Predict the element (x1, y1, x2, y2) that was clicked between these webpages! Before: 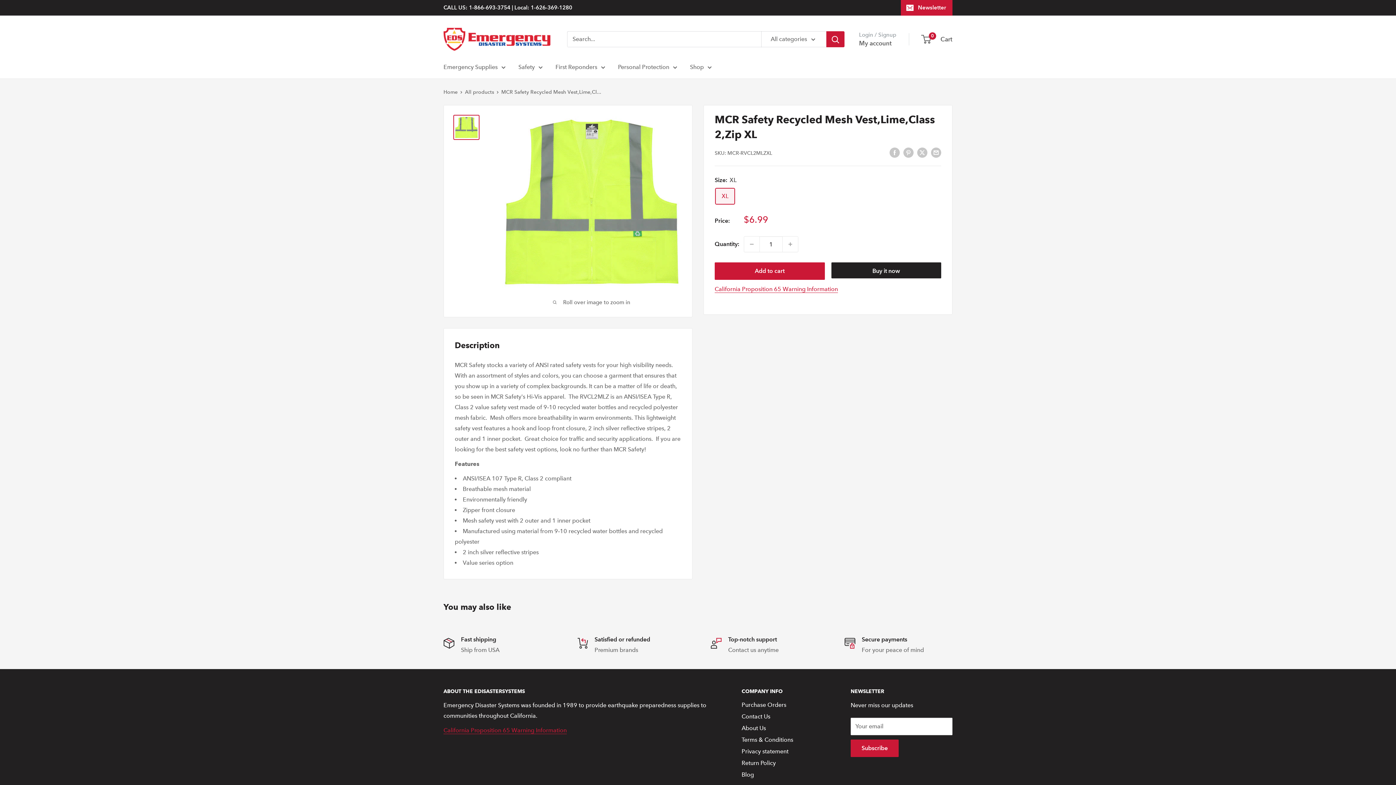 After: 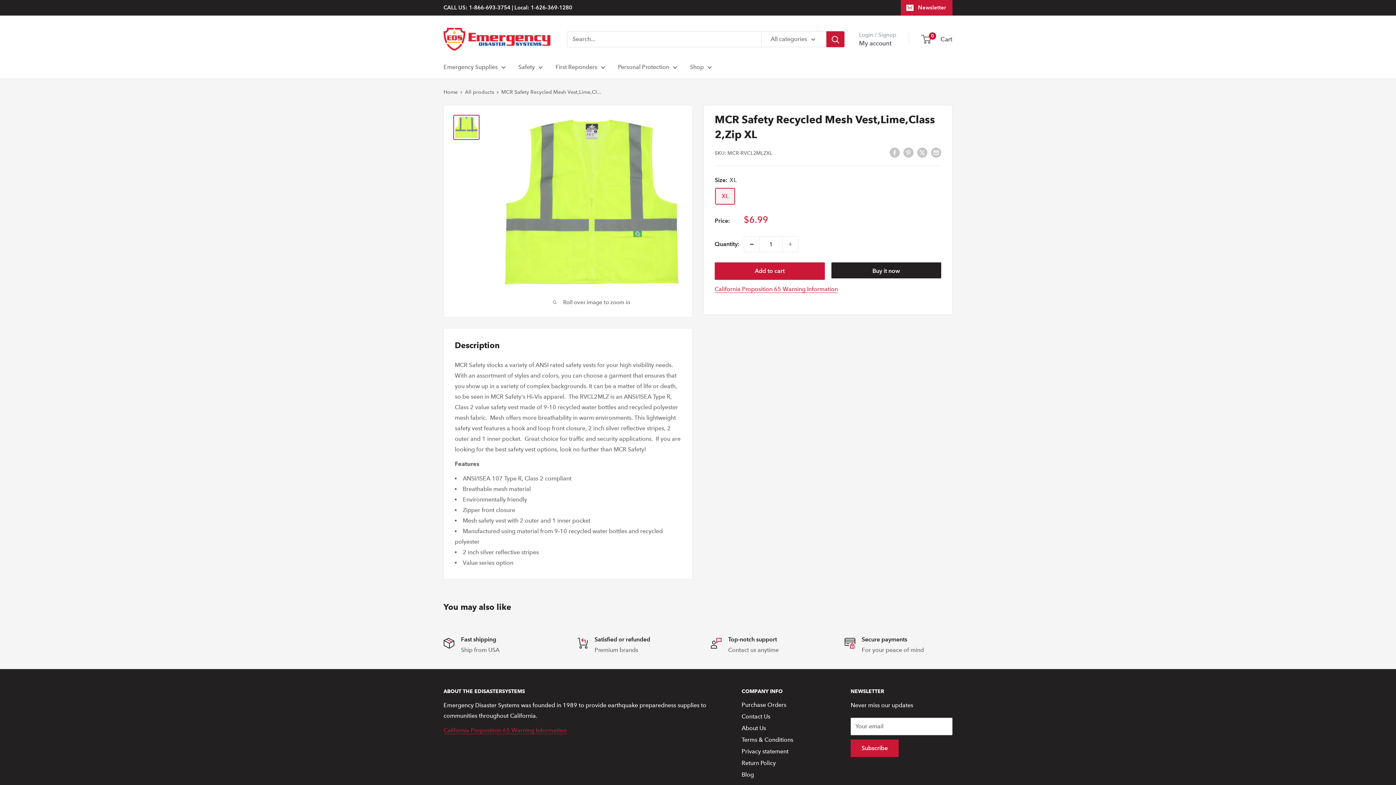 Action: label: Decrease quantity by 1 bbox: (744, 236, 759, 252)